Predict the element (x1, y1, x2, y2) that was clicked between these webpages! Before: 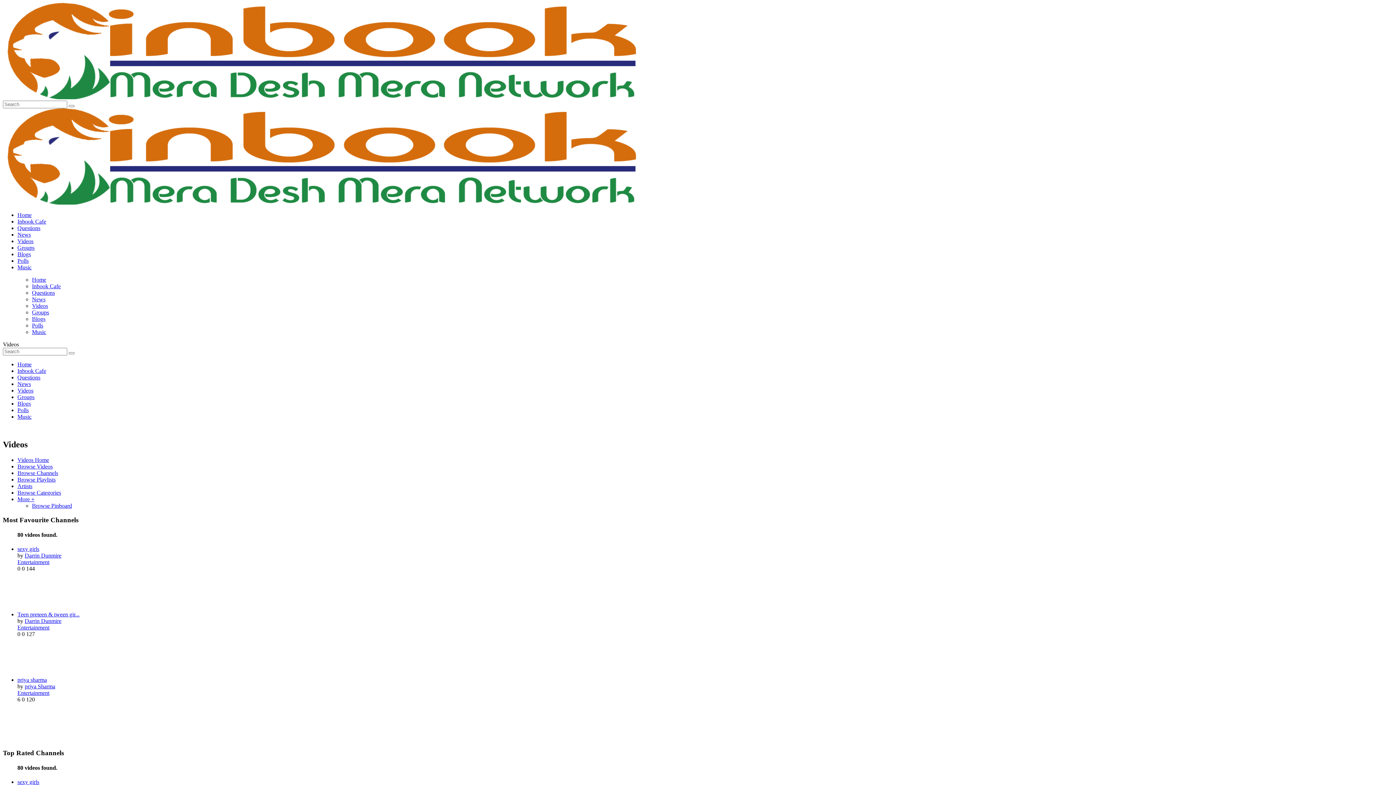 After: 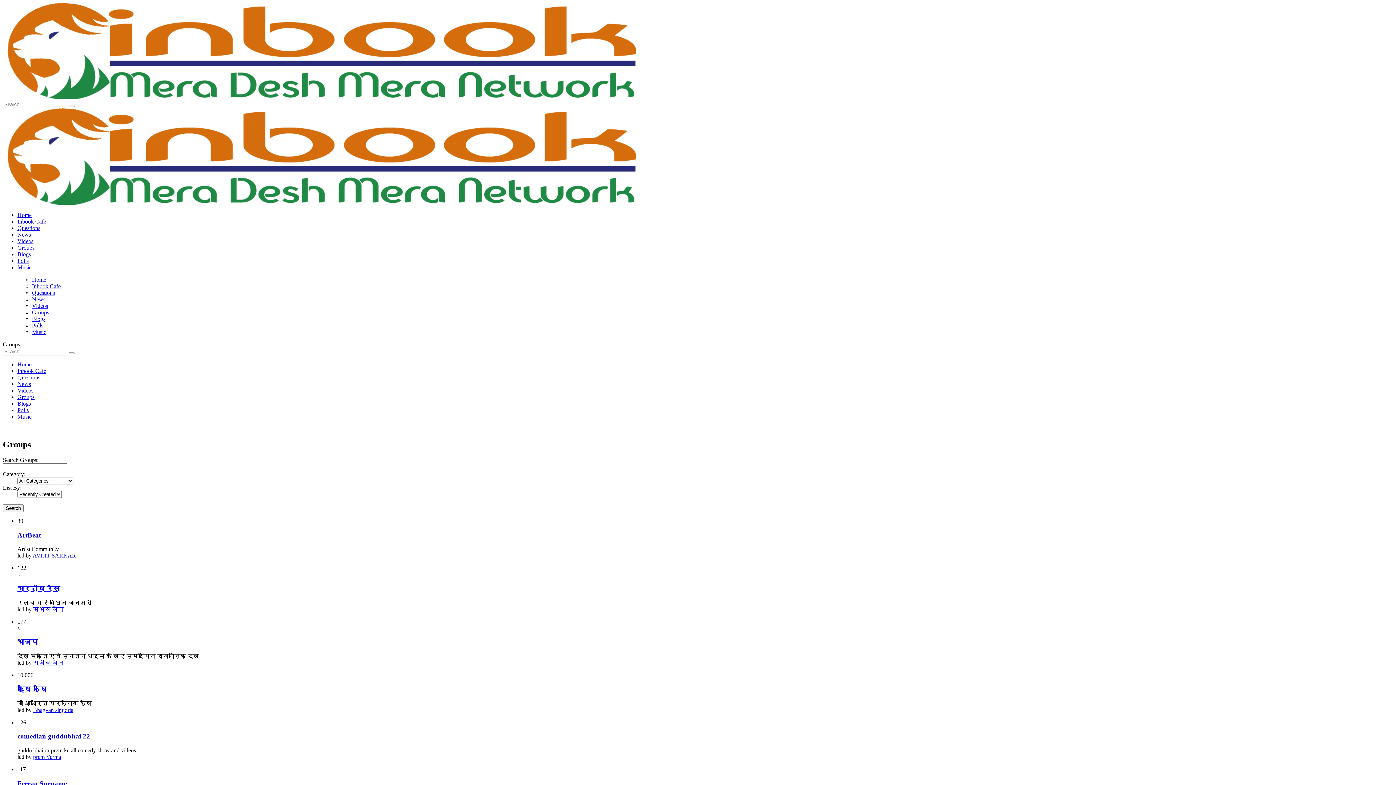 Action: label: Groups bbox: (32, 309, 49, 315)